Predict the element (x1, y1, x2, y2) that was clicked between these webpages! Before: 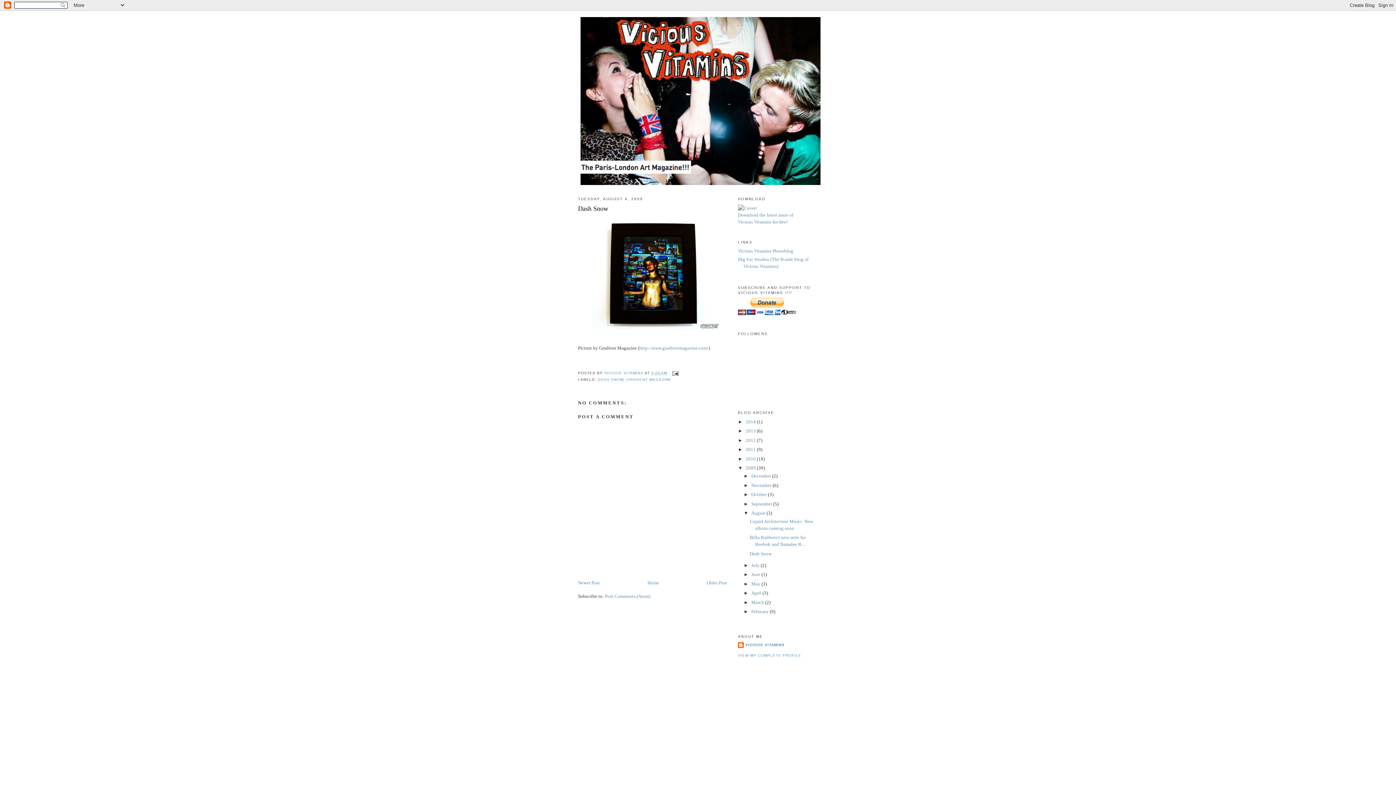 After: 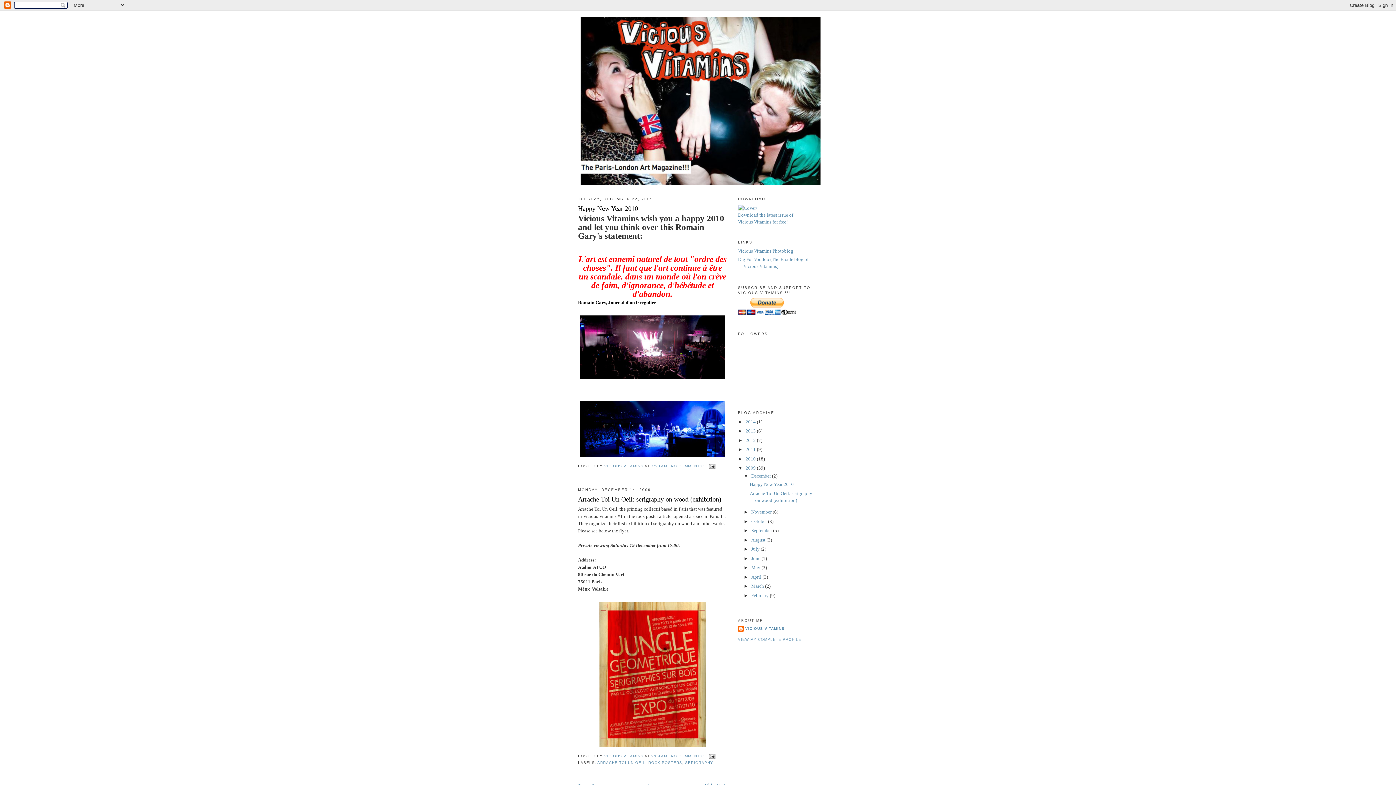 Action: bbox: (751, 473, 772, 479) label: December 